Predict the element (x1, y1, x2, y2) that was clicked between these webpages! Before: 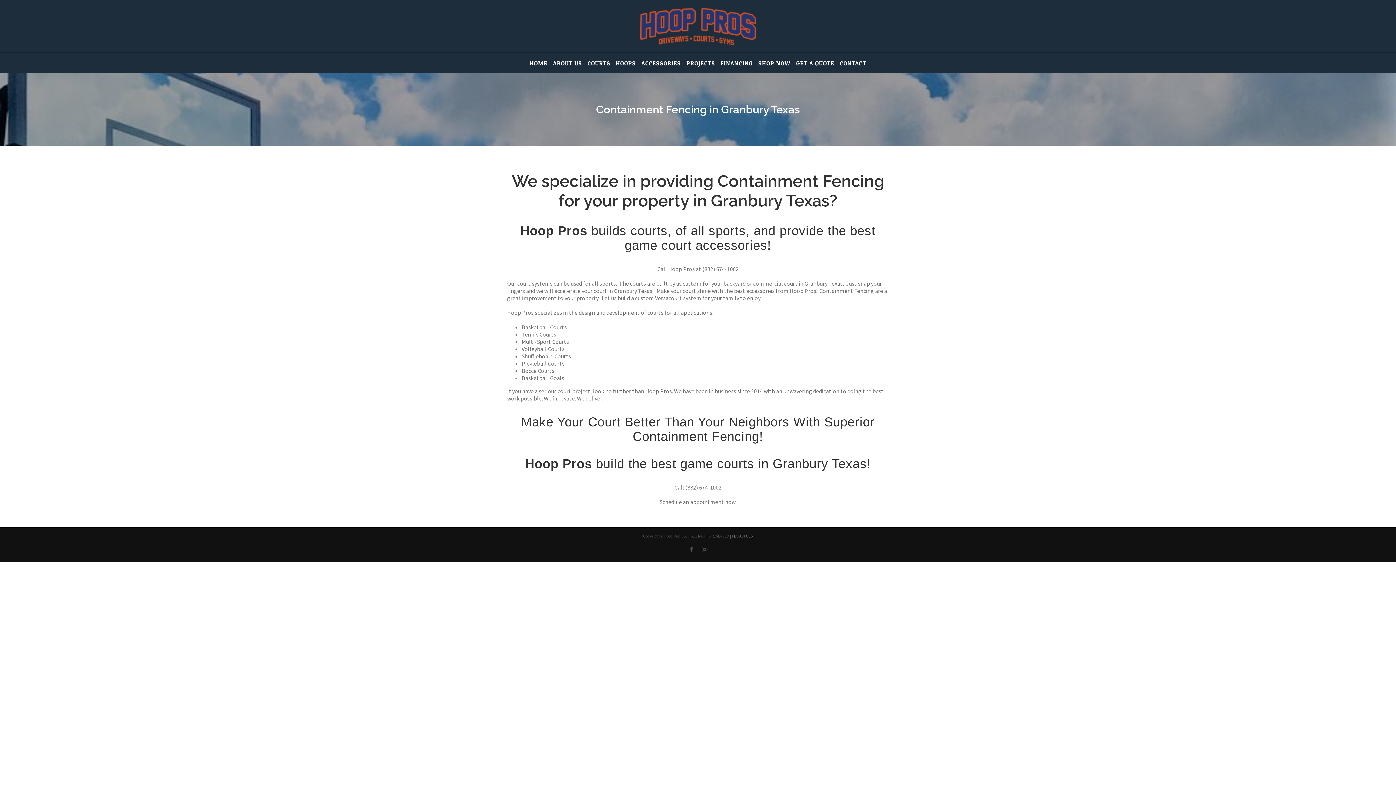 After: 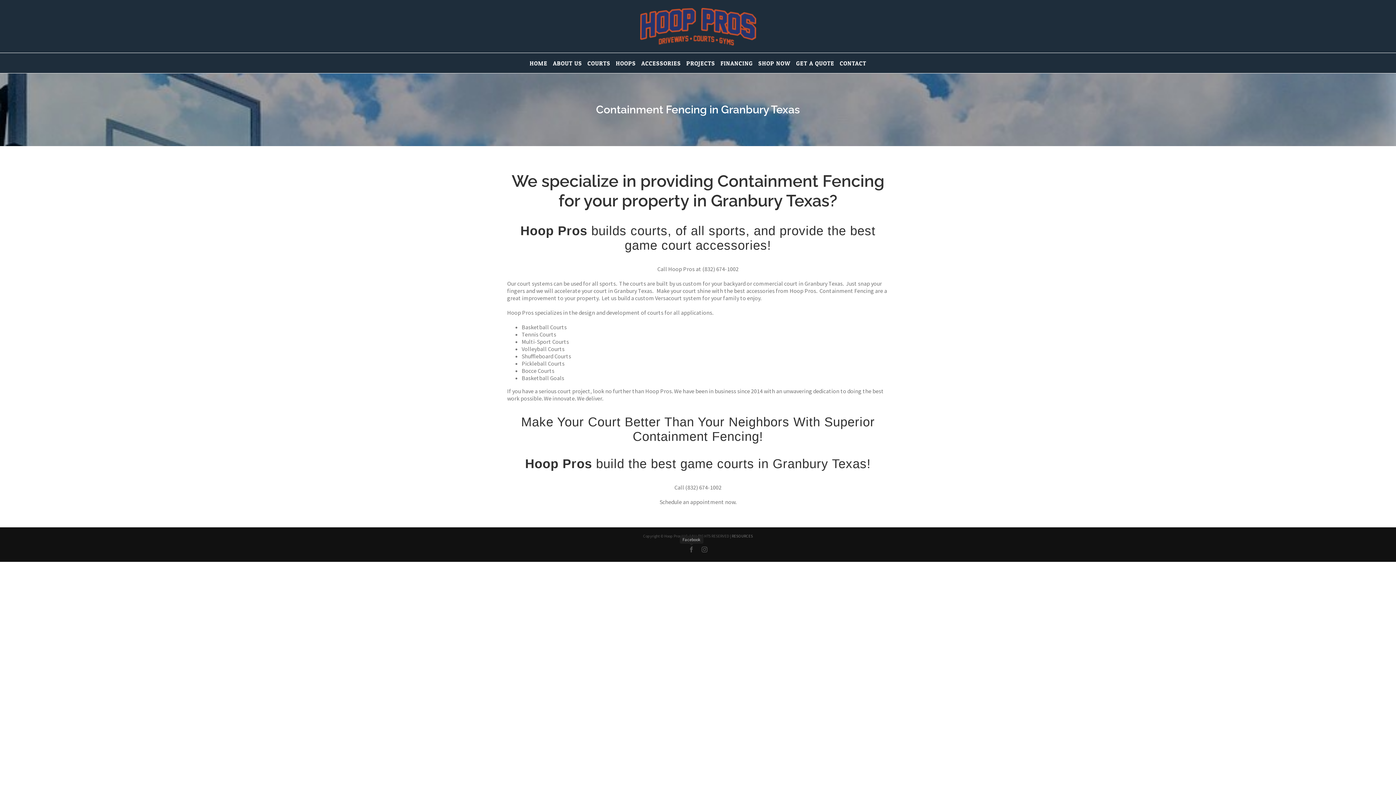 Action: label: Facebook bbox: (688, 546, 694, 552)